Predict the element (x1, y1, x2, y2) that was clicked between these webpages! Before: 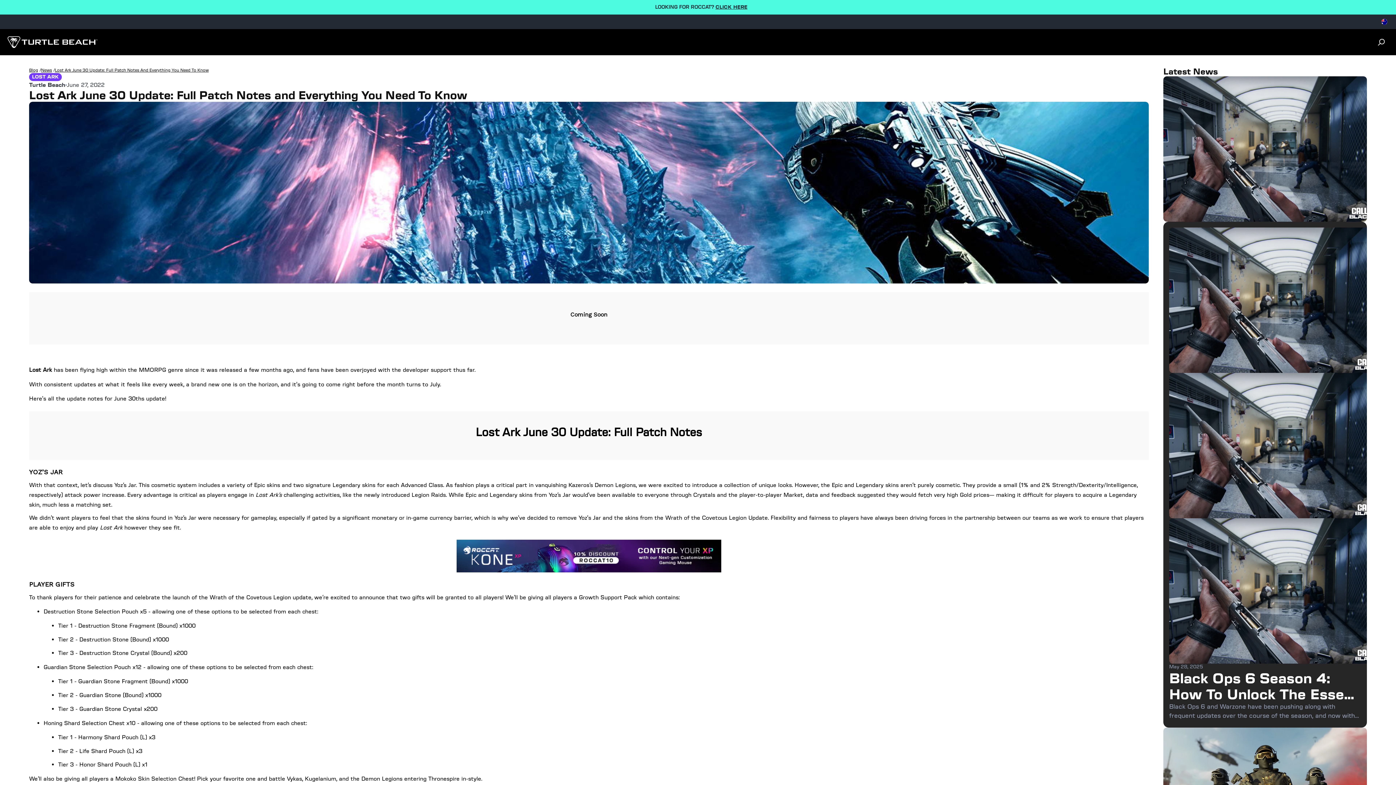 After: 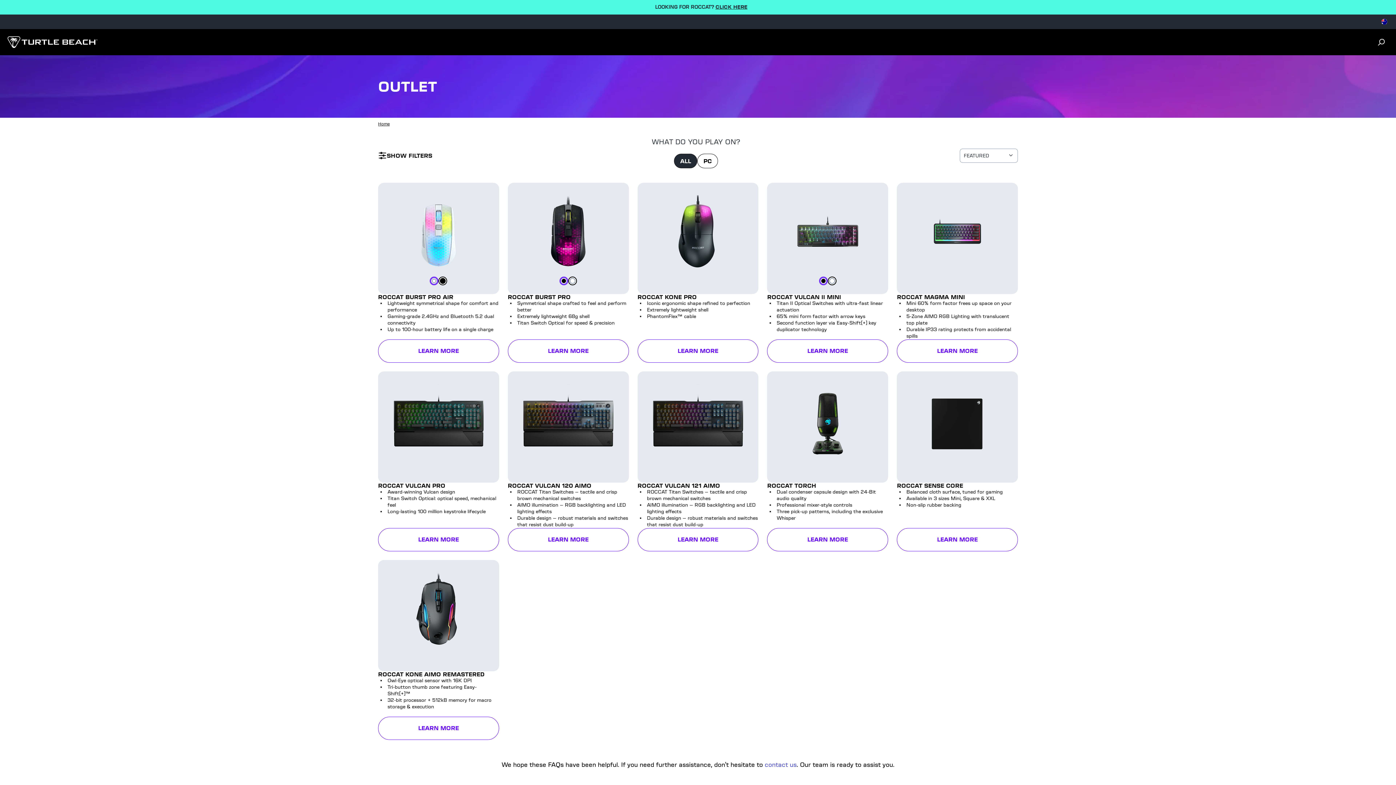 Action: label: CLICK HERE bbox: (715, 4, 747, 10)